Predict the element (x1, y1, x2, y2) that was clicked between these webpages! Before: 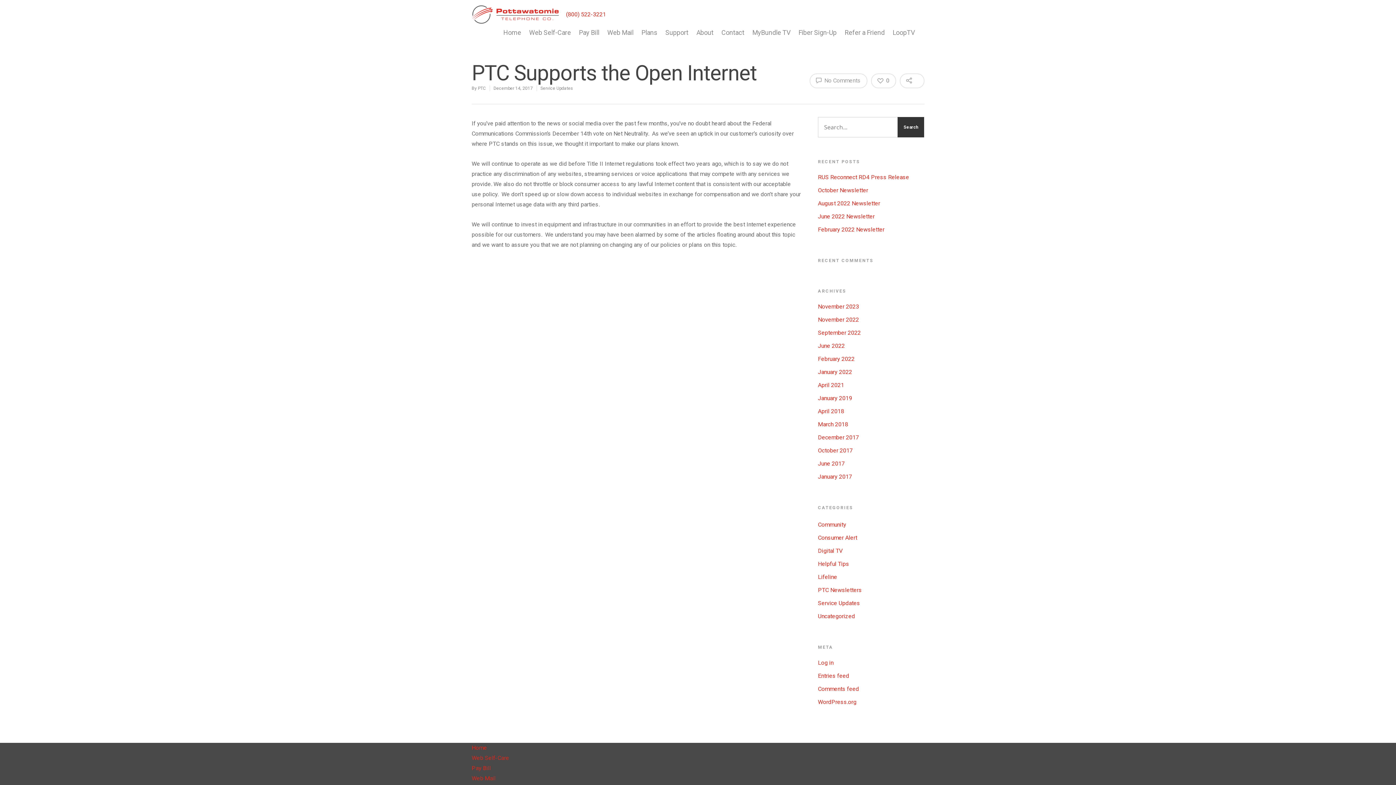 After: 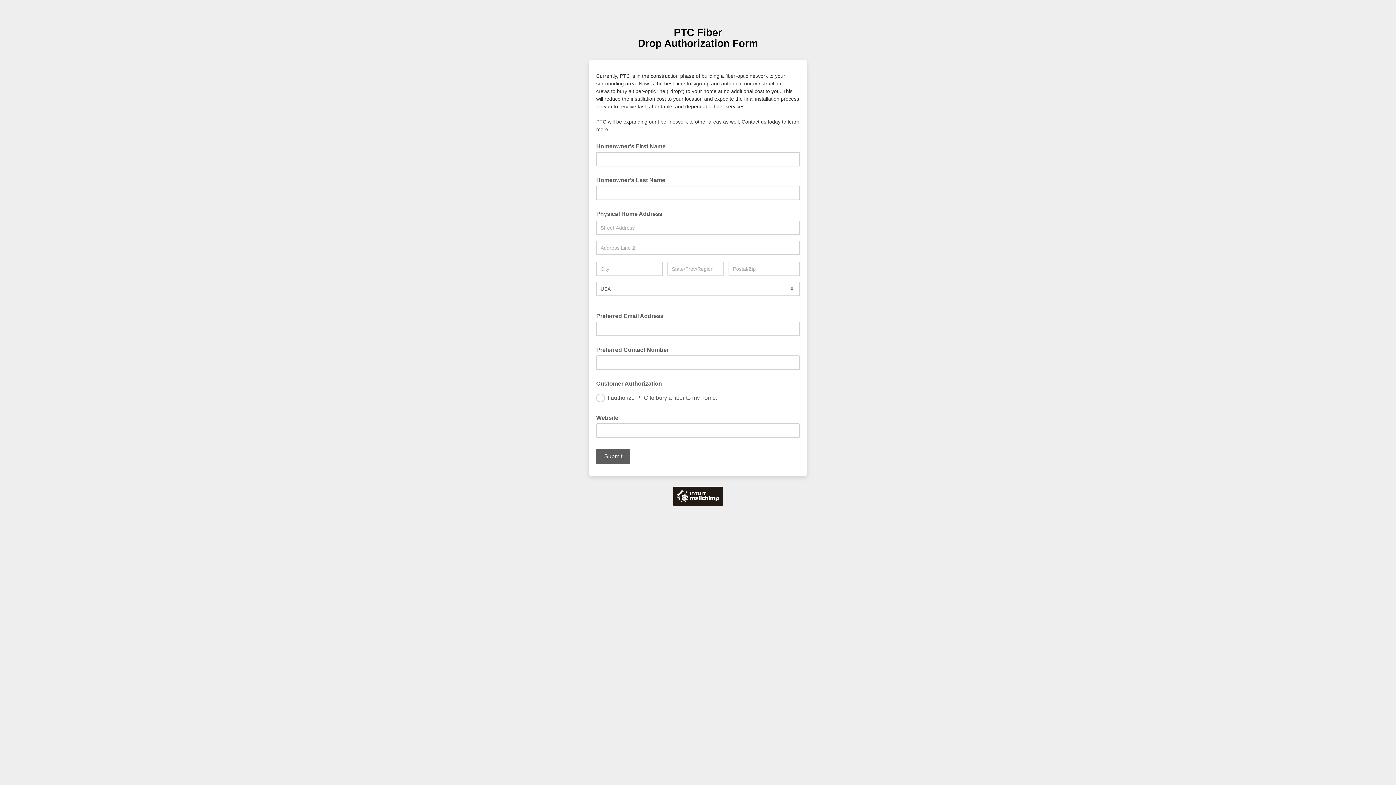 Action: bbox: (795, 23, 840, 46) label: Fiber Sign-Up